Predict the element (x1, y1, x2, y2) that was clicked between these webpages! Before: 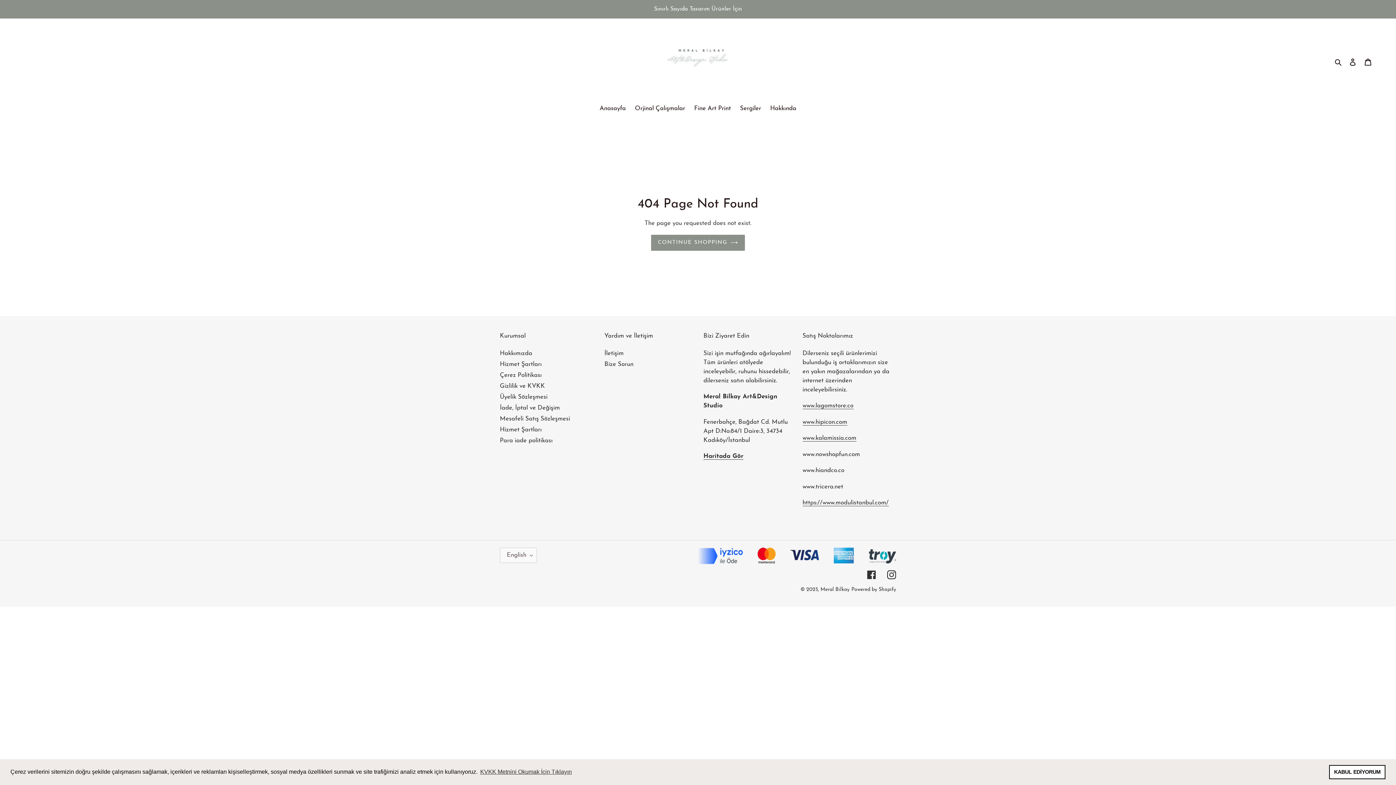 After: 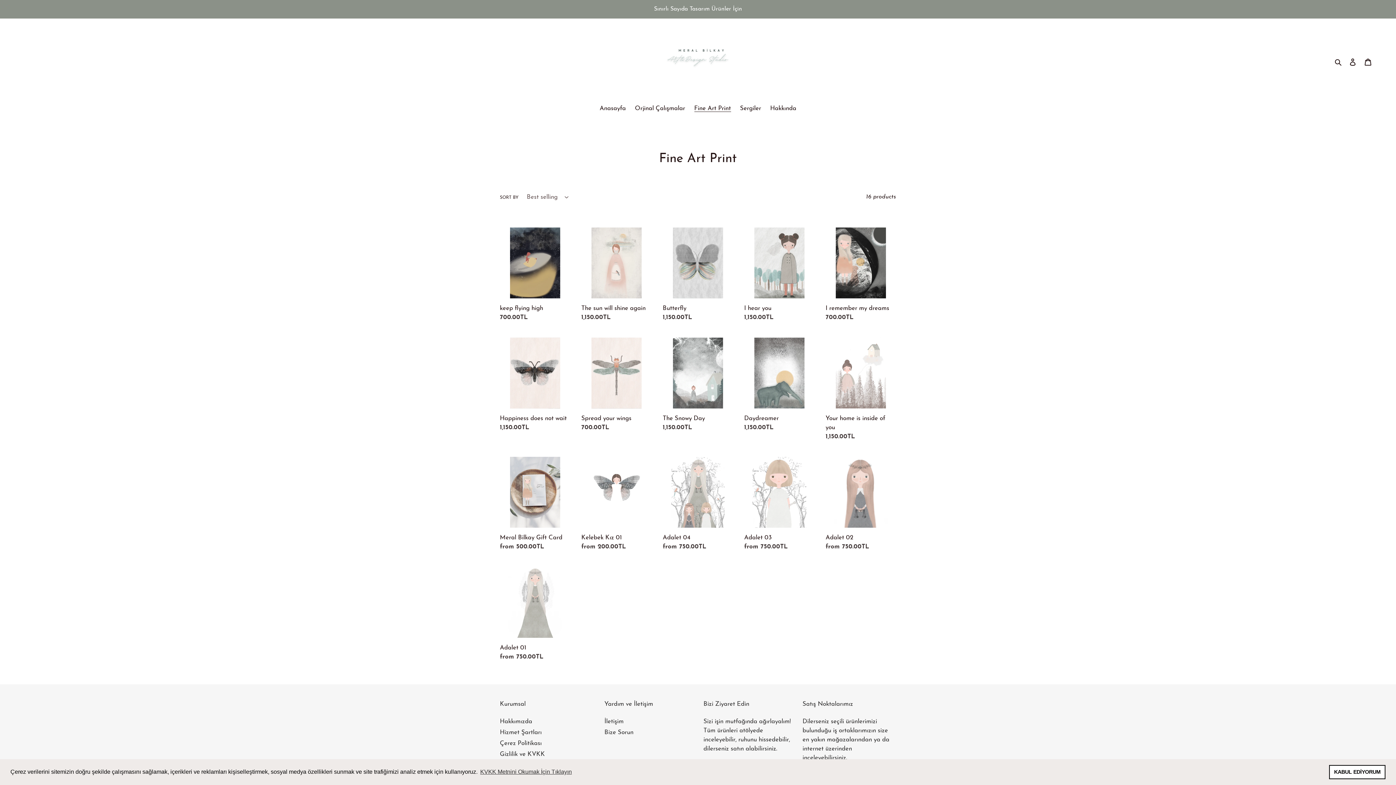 Action: bbox: (690, 104, 734, 114) label: Fine Art Print